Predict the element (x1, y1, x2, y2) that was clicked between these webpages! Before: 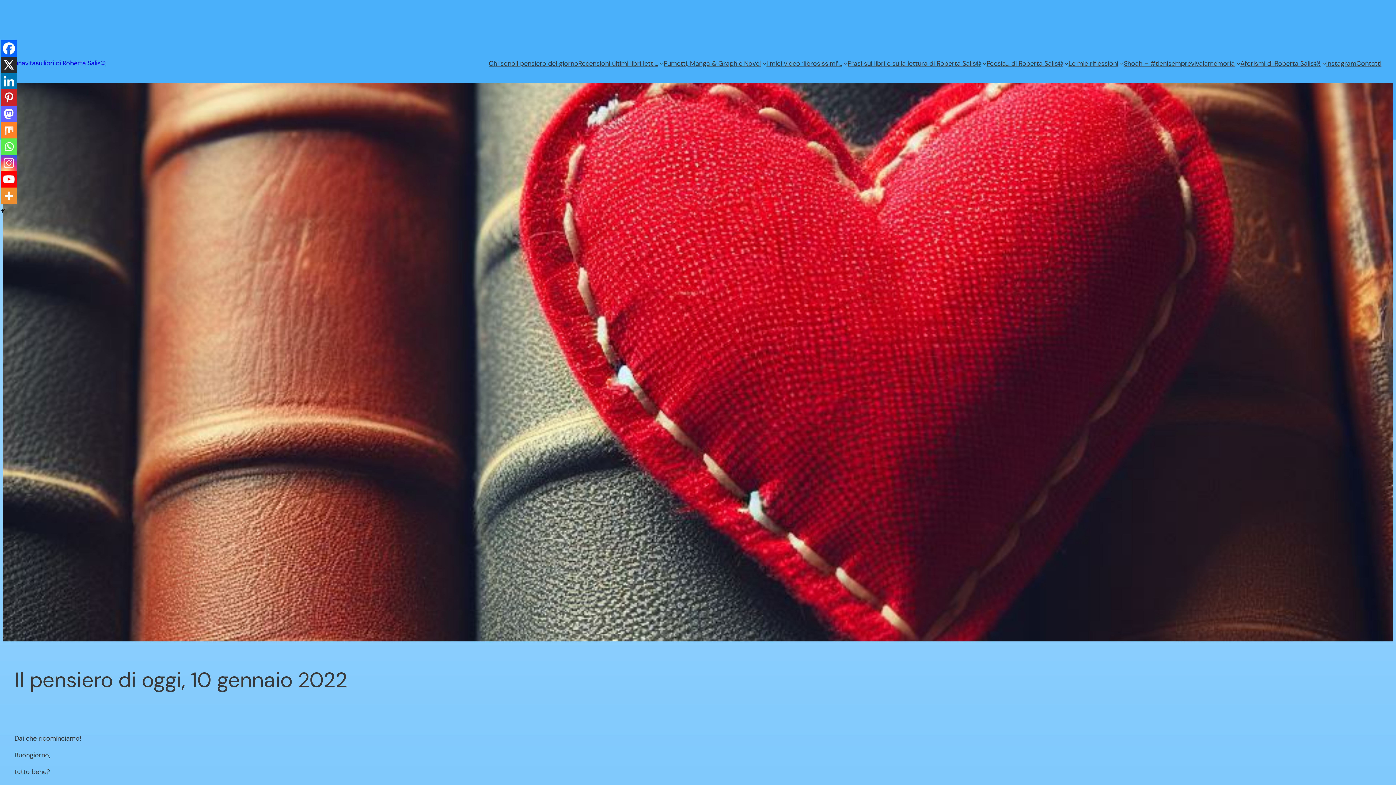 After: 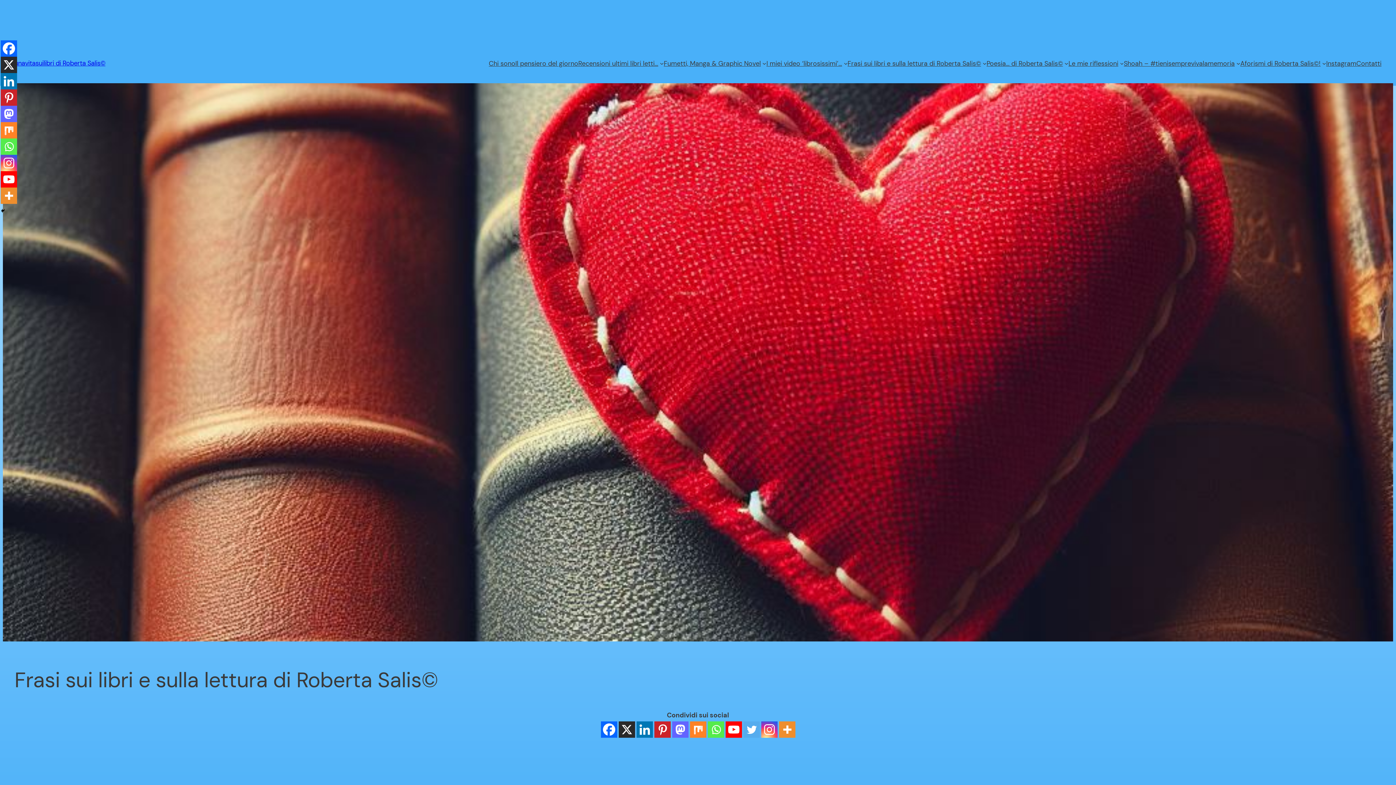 Action: label: Frasi sui libri e sulla lettura di Roberta Salis© bbox: (847, 58, 981, 68)